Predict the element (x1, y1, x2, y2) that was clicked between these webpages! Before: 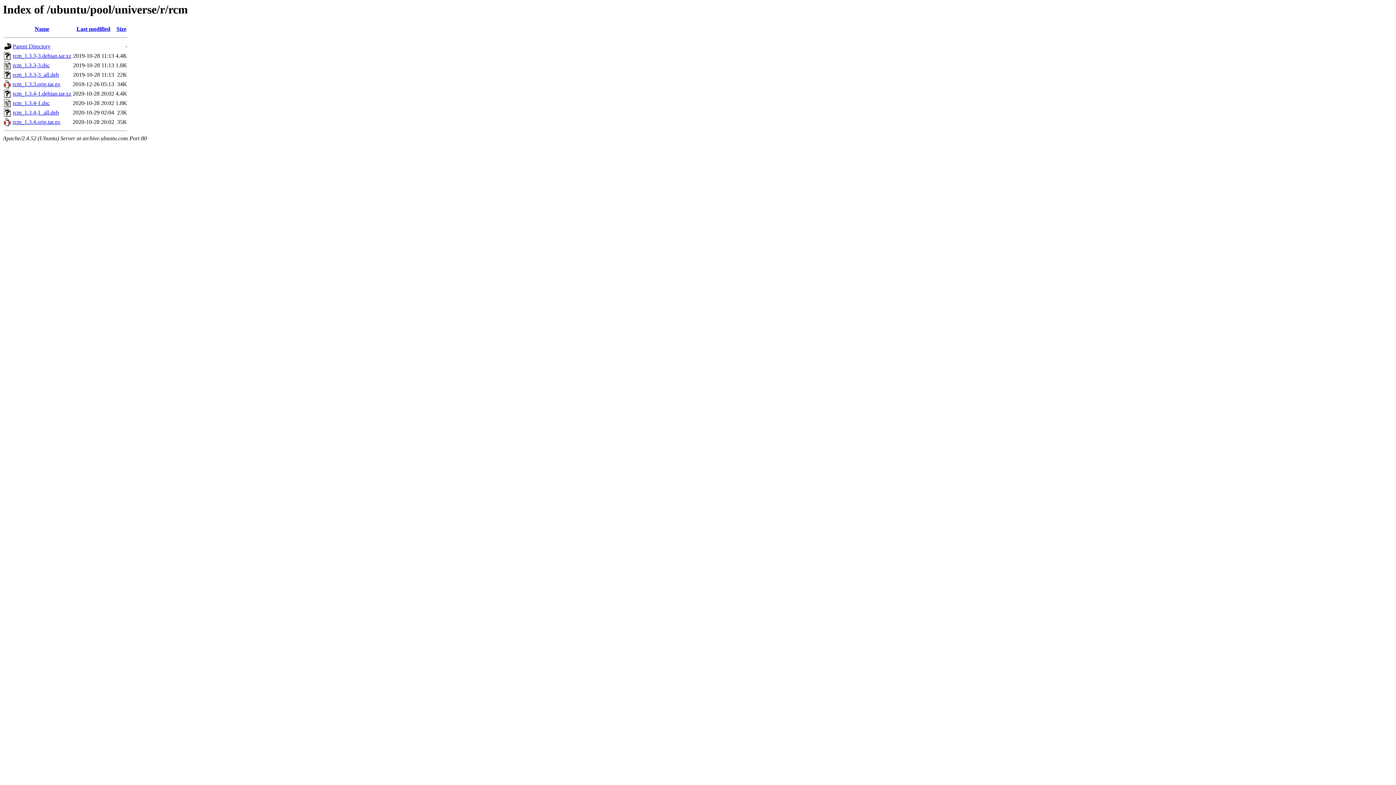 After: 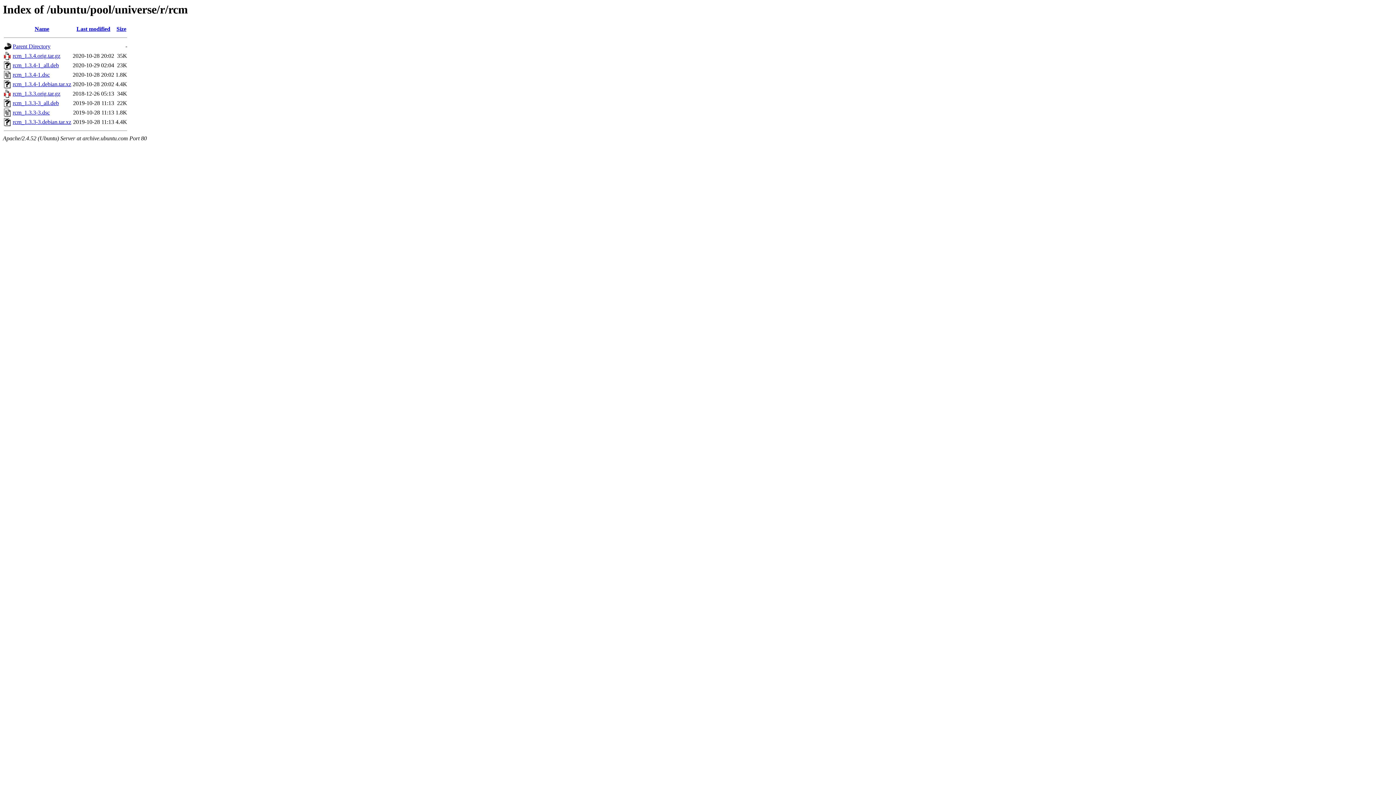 Action: label: Name bbox: (34, 25, 49, 32)